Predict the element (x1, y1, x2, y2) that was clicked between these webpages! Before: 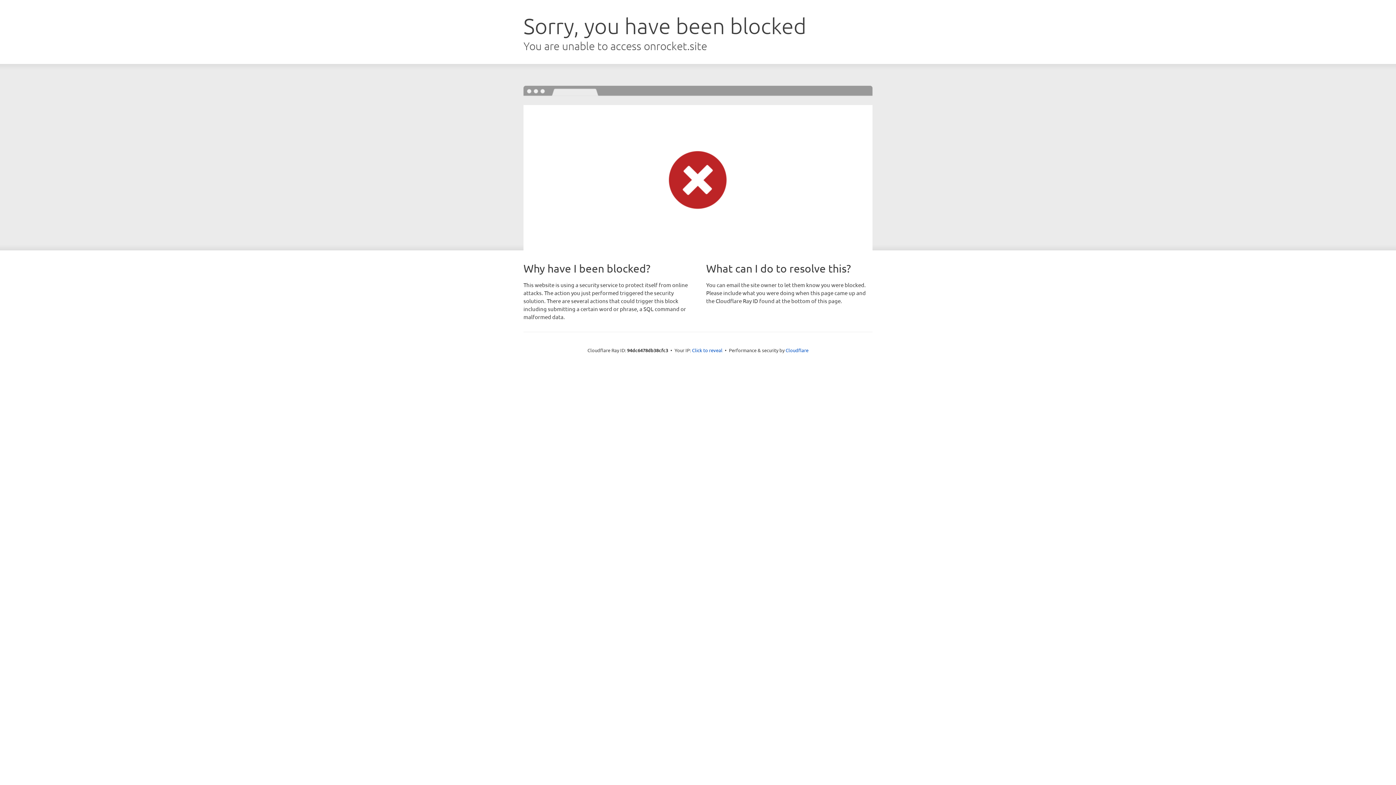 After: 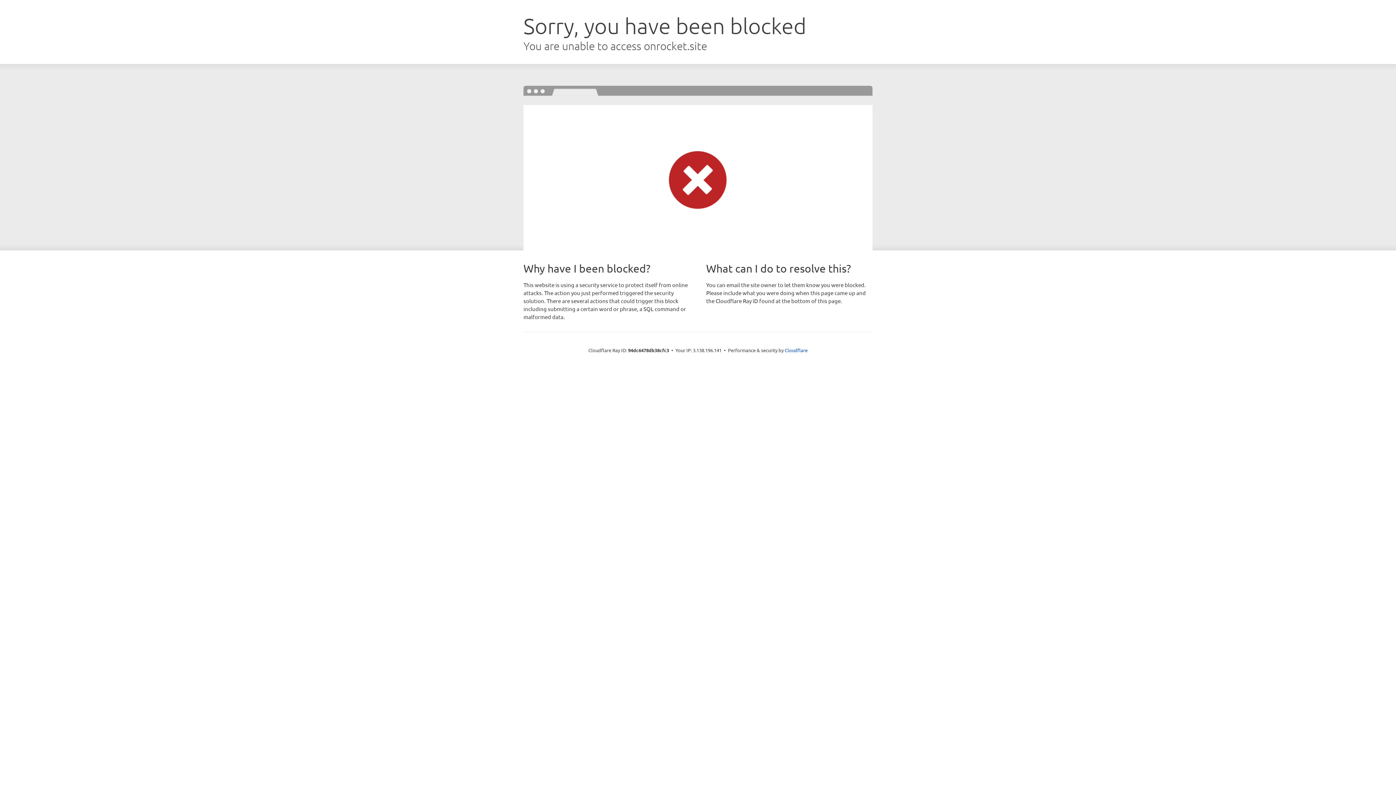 Action: label: Click to reveal bbox: (692, 346, 722, 353)